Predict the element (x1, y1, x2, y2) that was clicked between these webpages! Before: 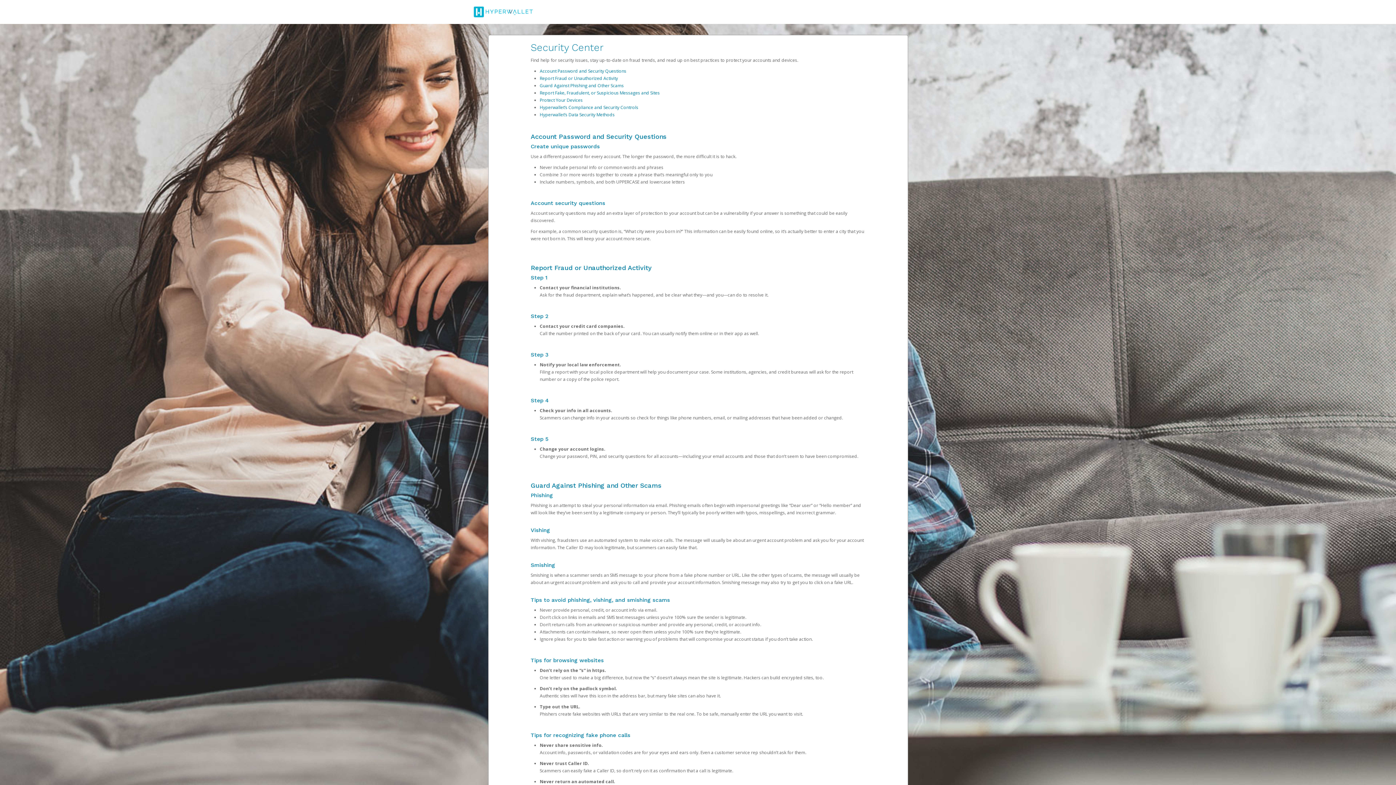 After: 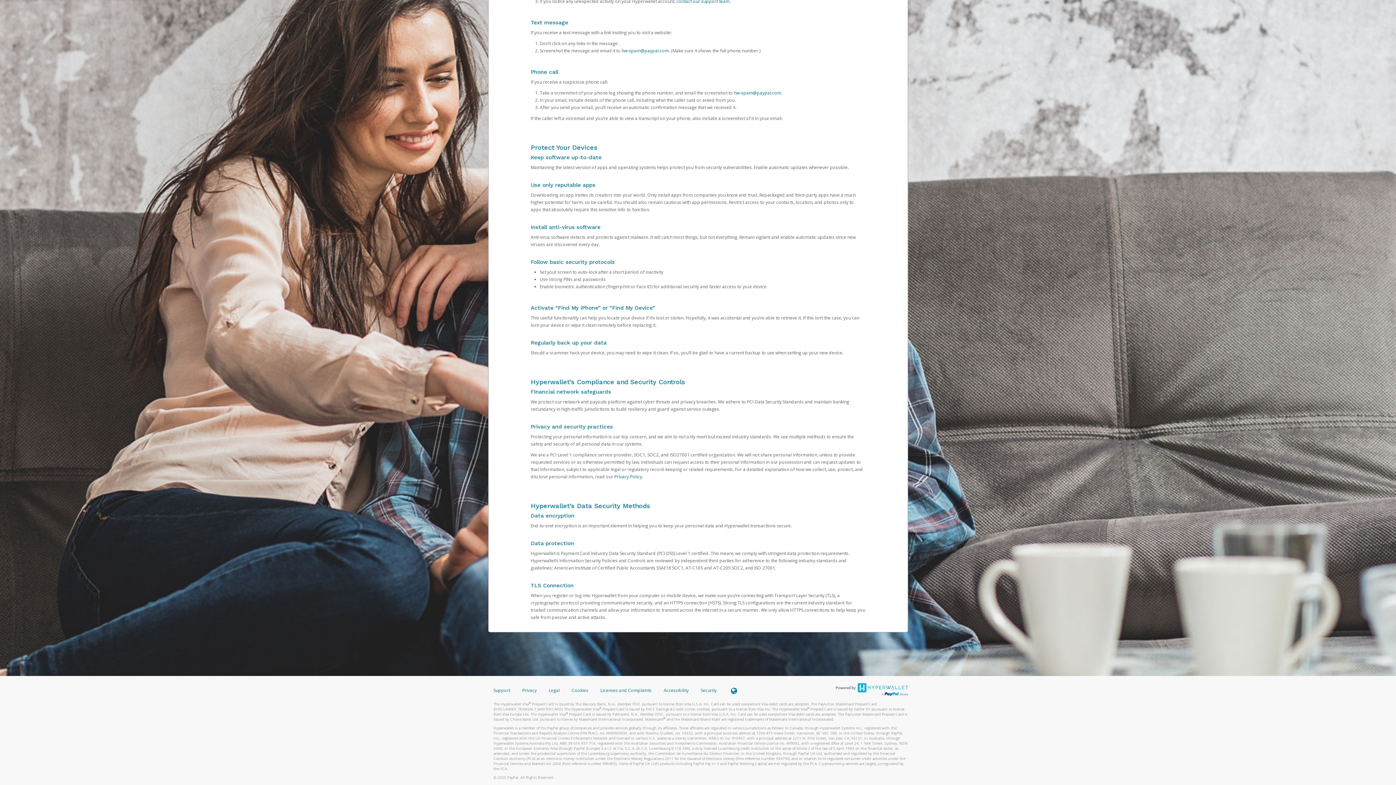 Action: bbox: (539, 104, 638, 110) label: Hyperwallet’s Compliance and Security Controls